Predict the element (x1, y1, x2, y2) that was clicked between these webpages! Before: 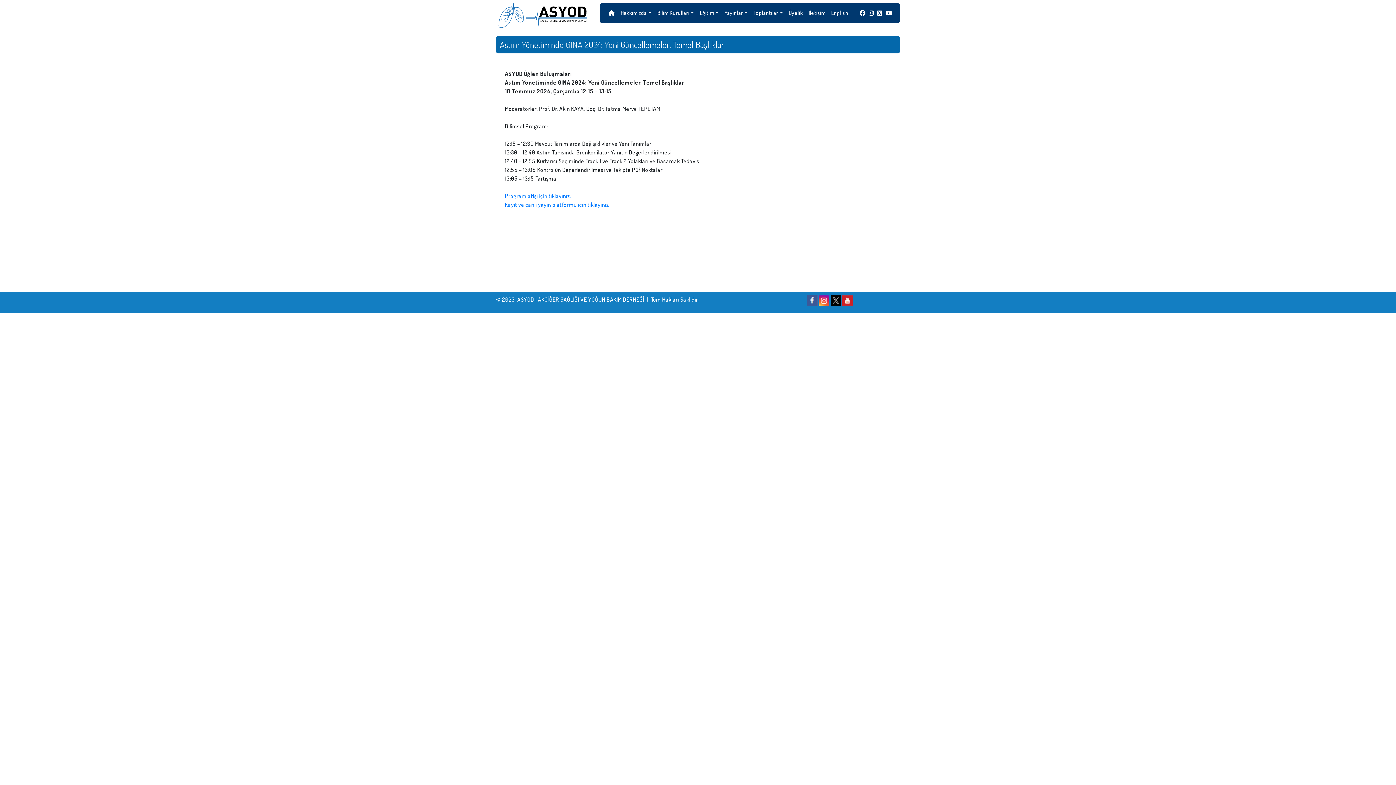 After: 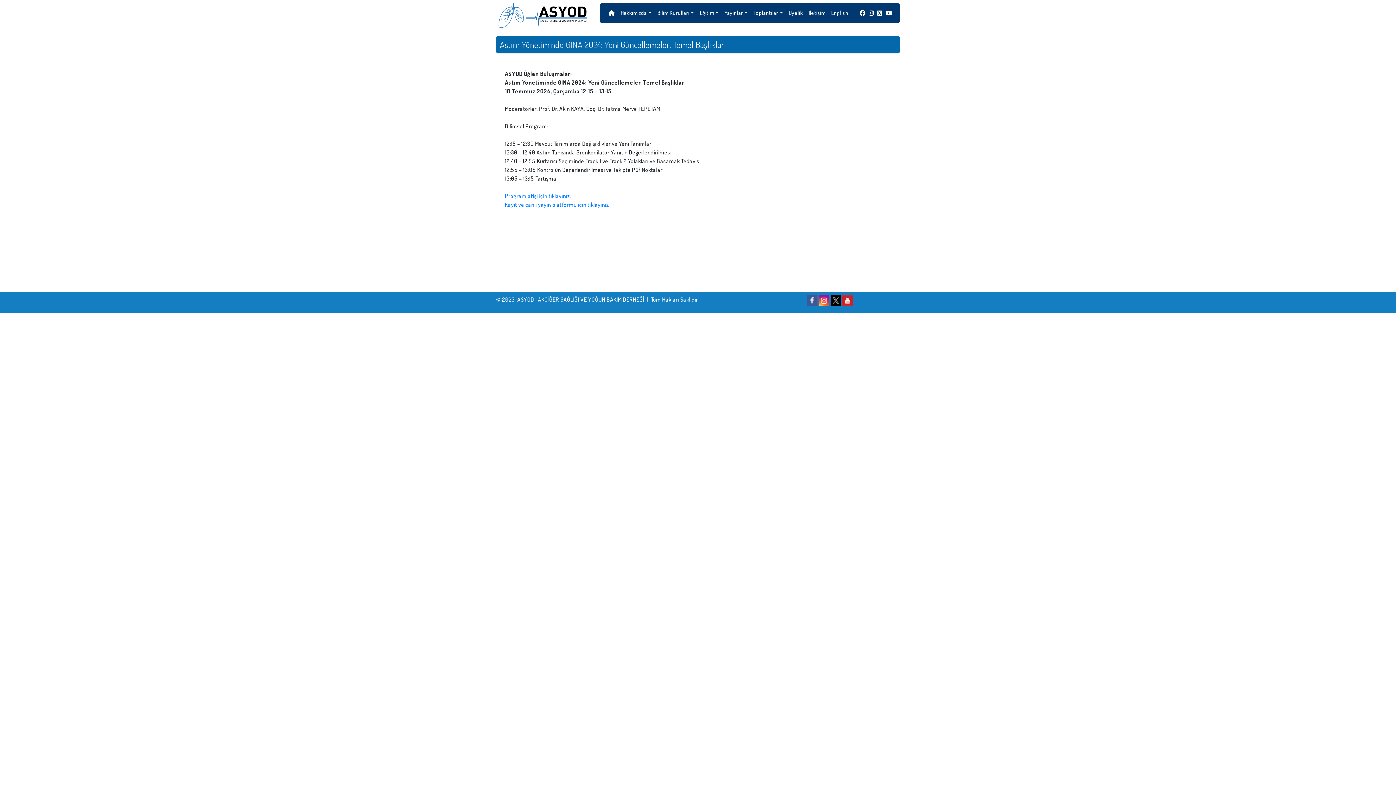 Action: bbox: (830, 296, 841, 303)